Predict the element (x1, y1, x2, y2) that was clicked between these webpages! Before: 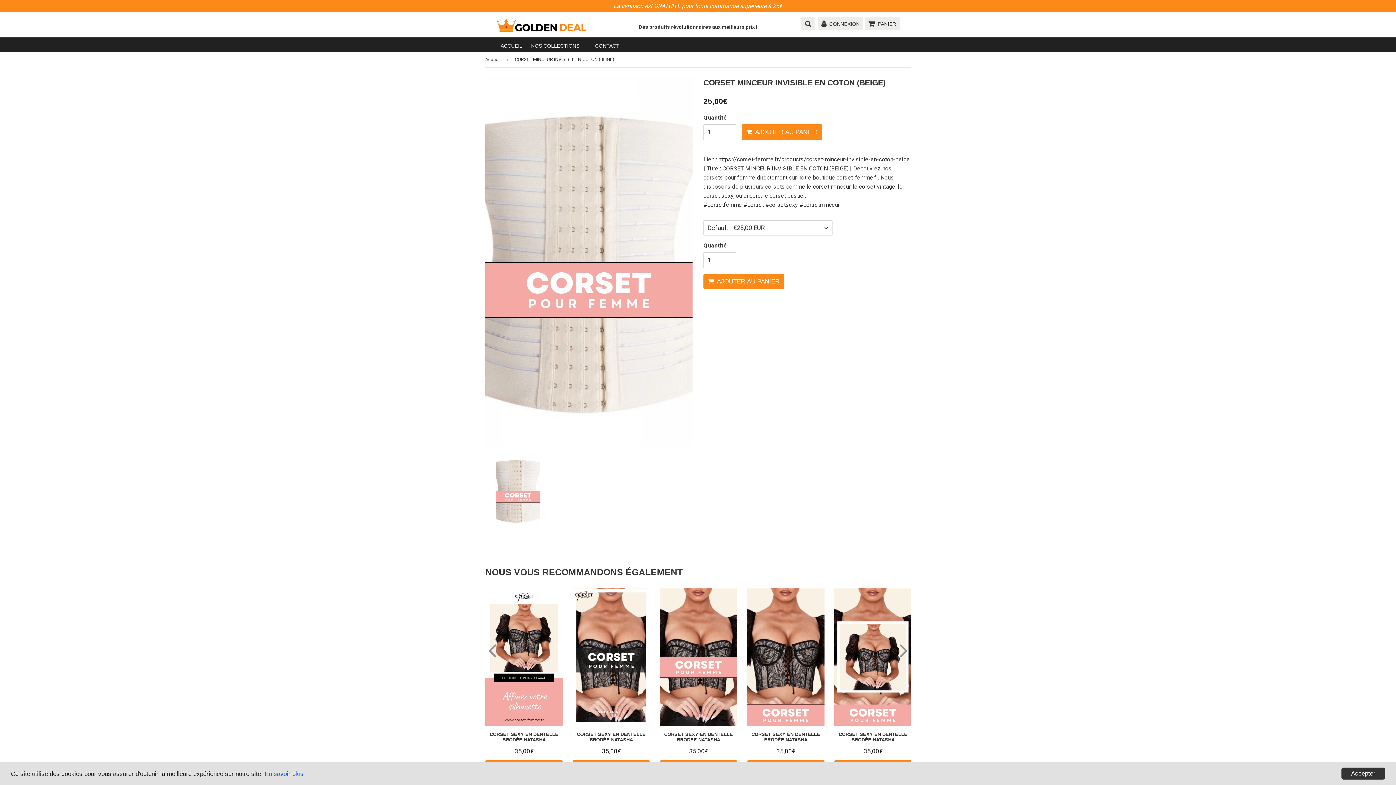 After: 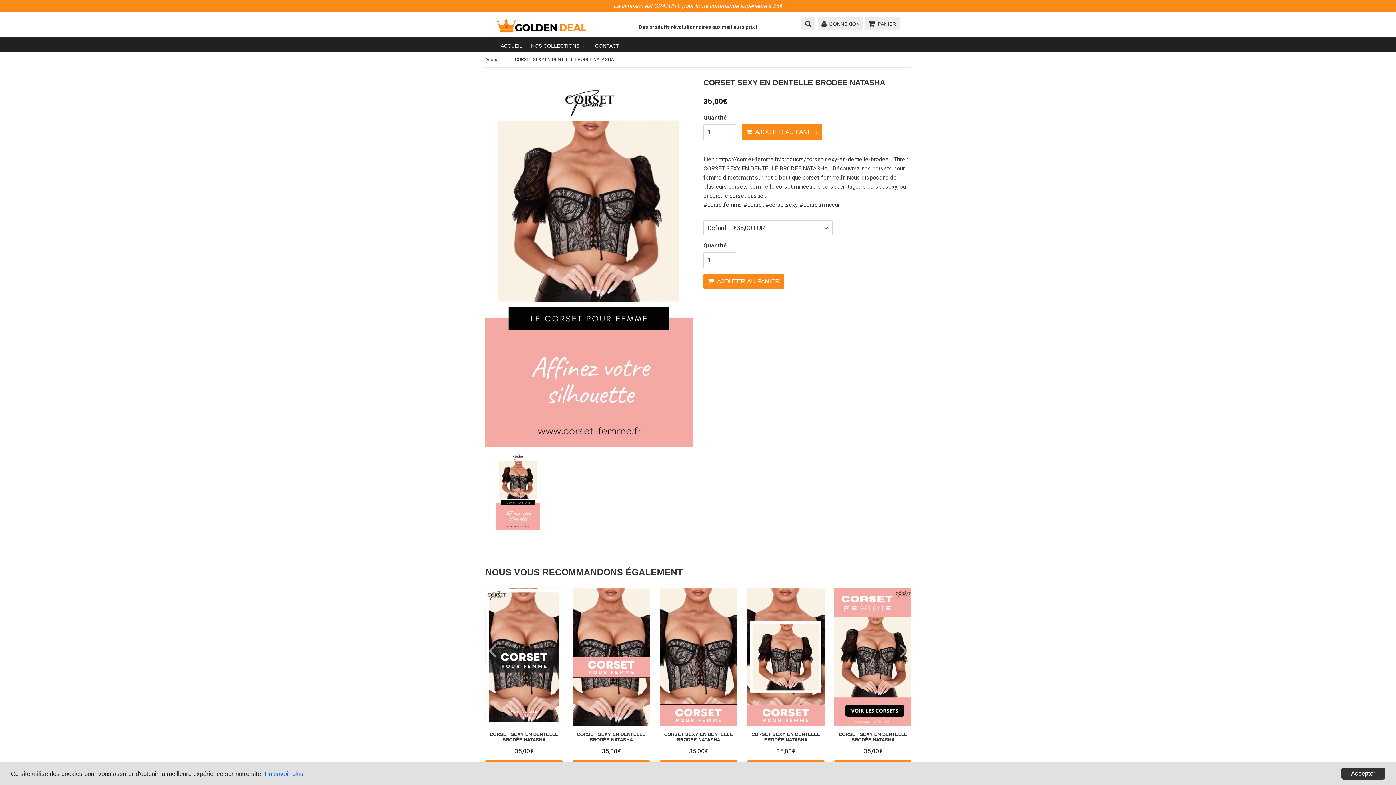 Action: bbox: (485, 588, 562, 774) label: CORSET SEXY EN DENTELLE BRODÉE NATASHA
Prix régulier
35,00€
35,00€
VOIR LE PRODUIT